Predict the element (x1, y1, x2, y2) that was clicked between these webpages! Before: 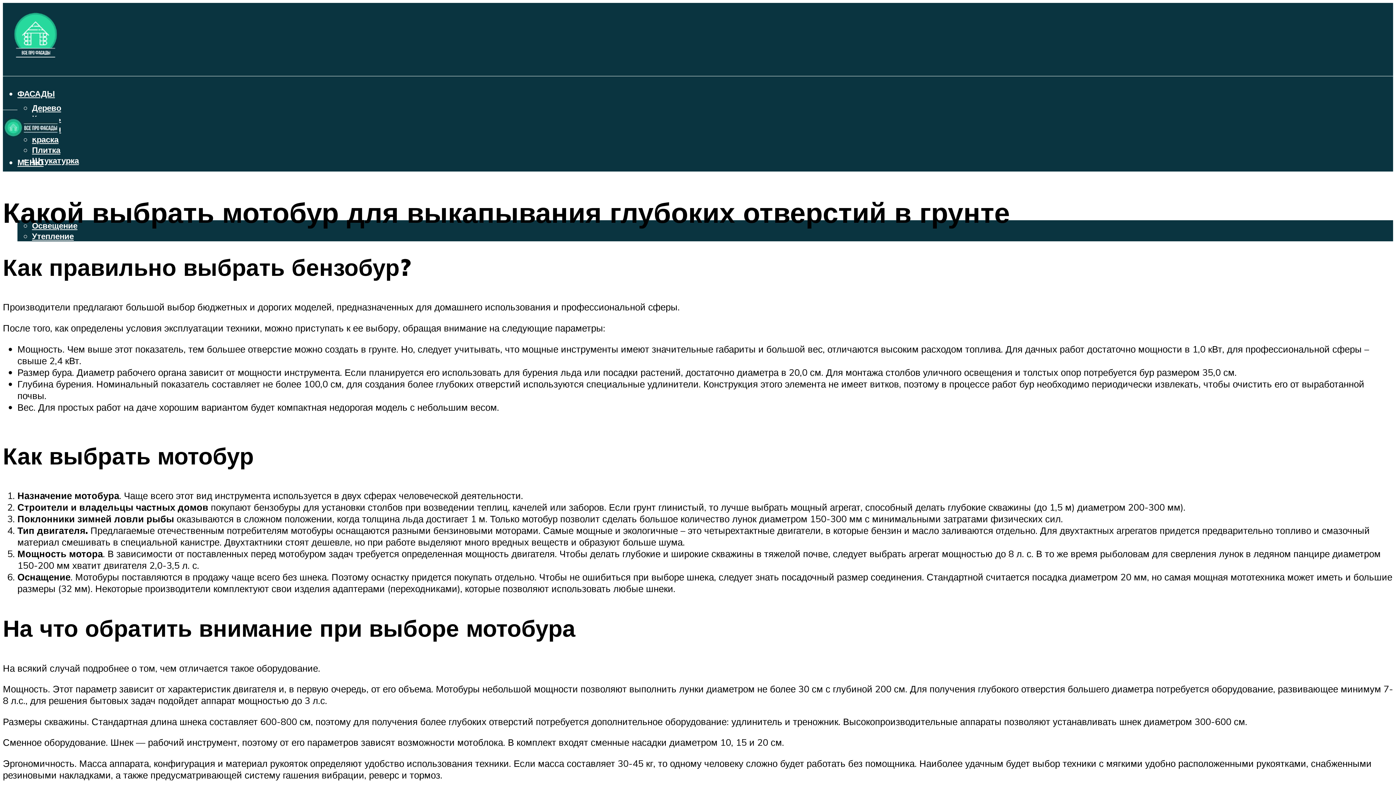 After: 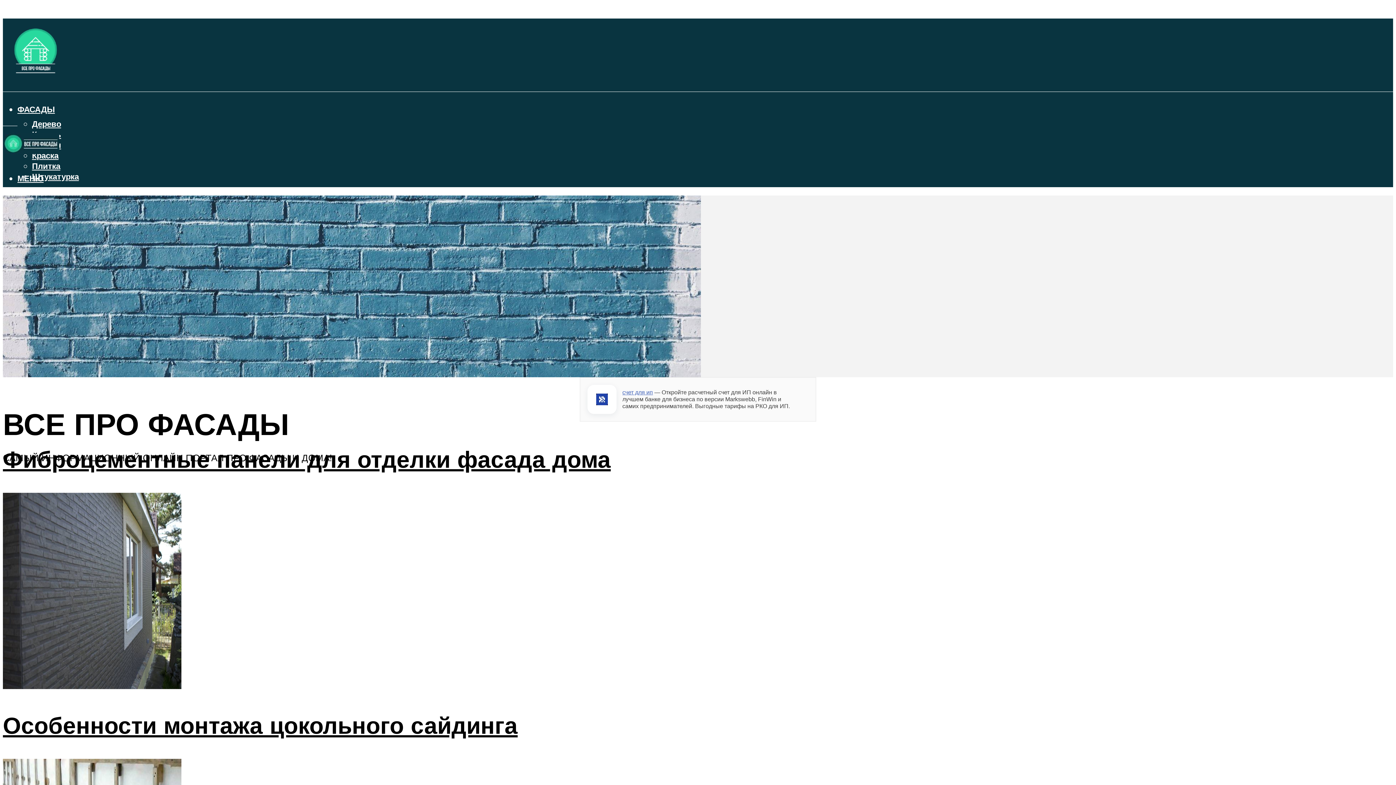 Action: bbox: (2, 40, 68, 75)